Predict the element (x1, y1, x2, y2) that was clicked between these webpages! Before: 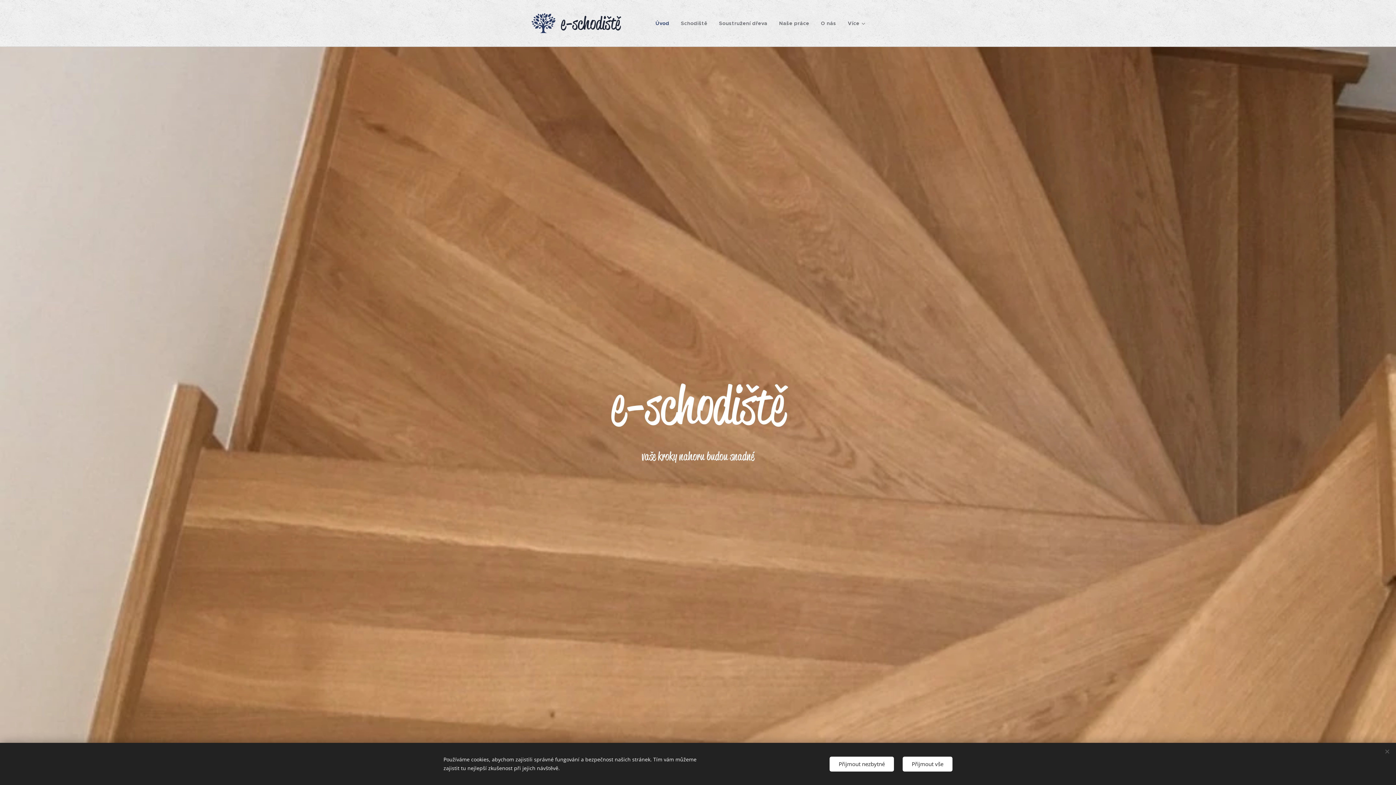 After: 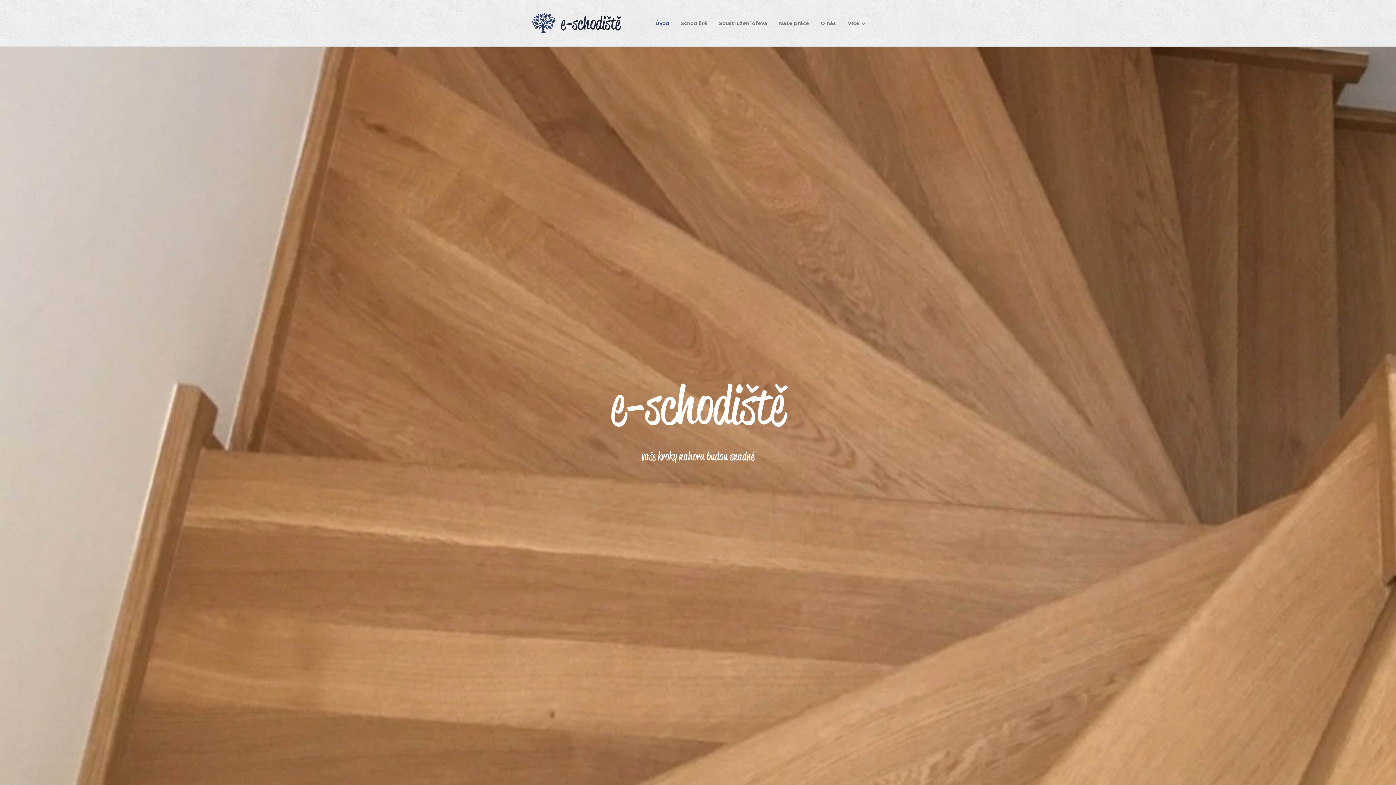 Action: label: Přijmout vše bbox: (902, 756, 952, 771)